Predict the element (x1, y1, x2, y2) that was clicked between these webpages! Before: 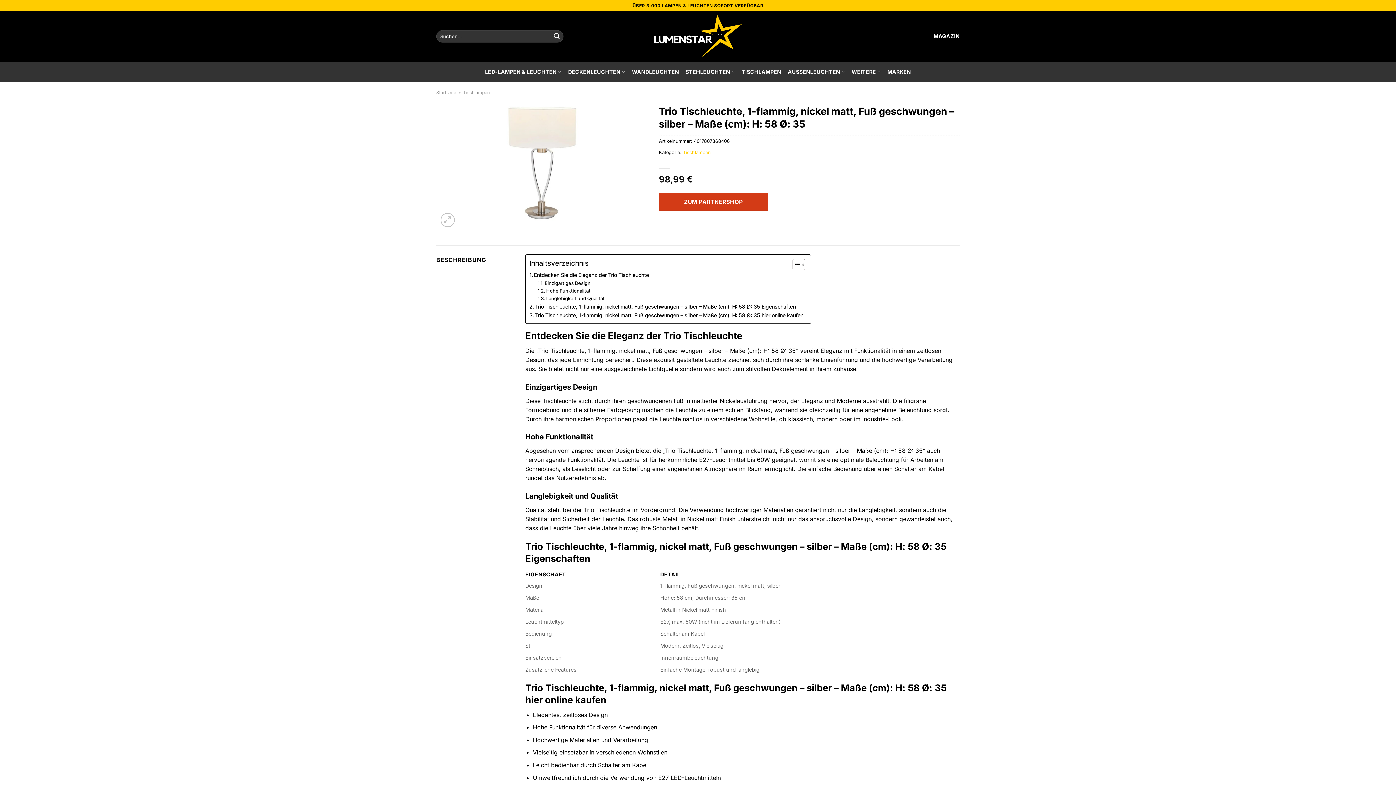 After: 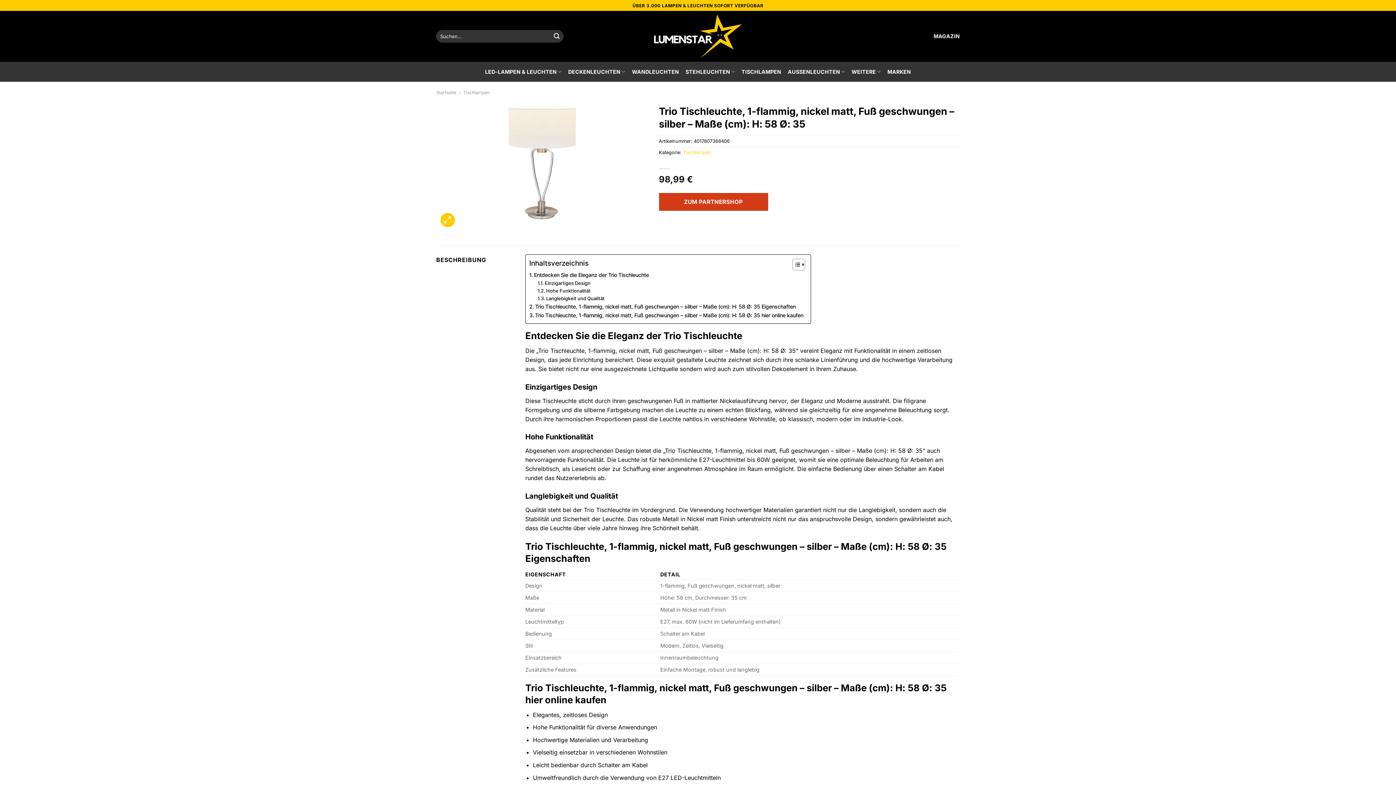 Action: bbox: (440, 213, 454, 227)